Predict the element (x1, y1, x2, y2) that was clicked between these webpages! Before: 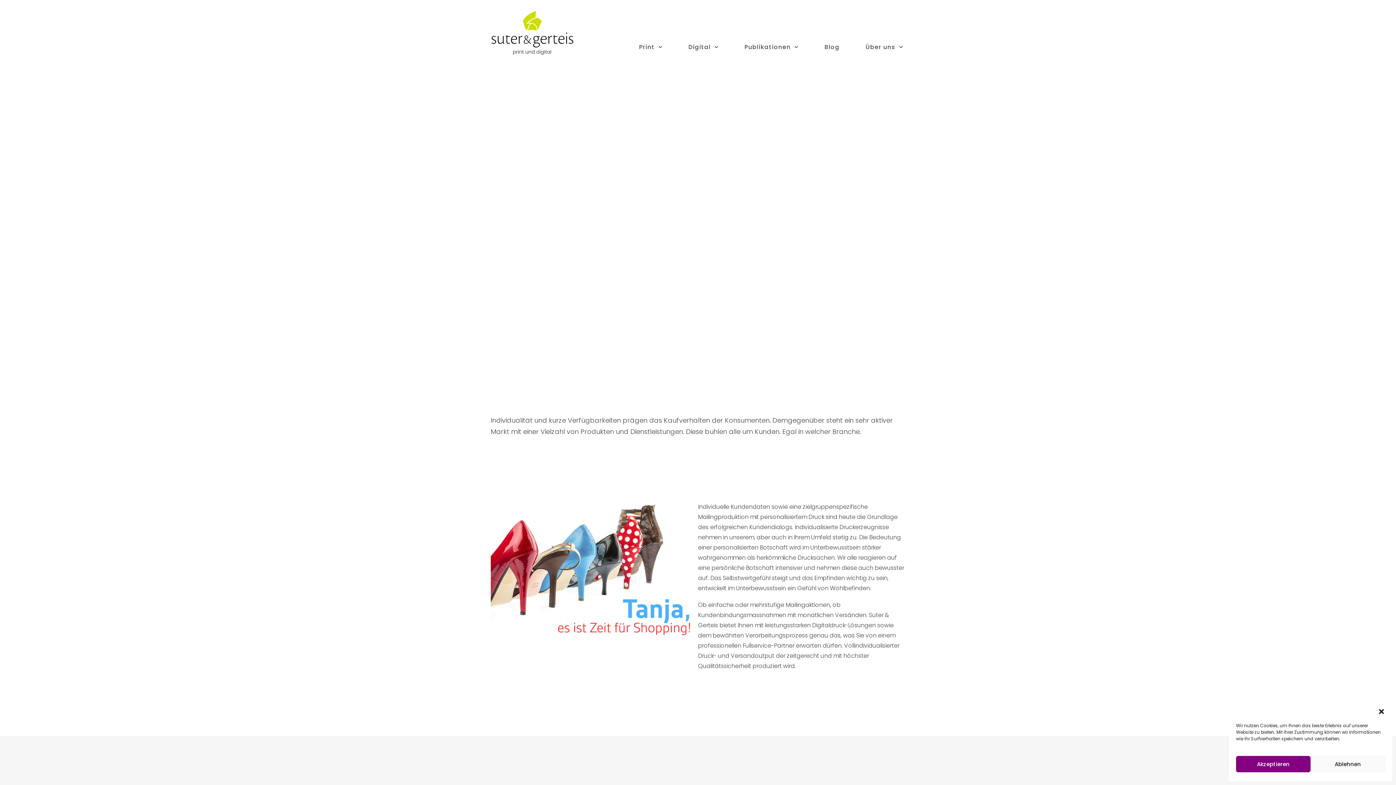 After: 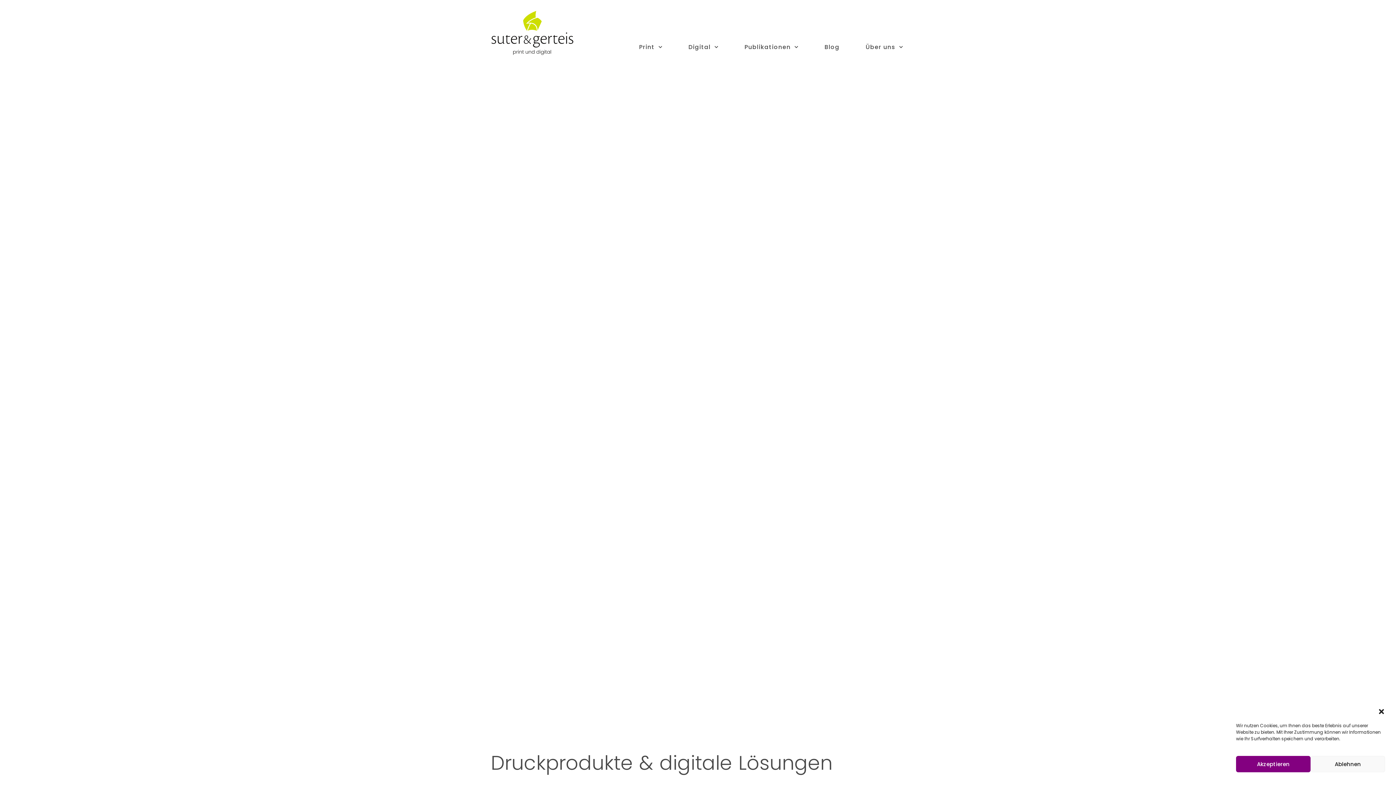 Action: bbox: (491, 10, 573, 54)